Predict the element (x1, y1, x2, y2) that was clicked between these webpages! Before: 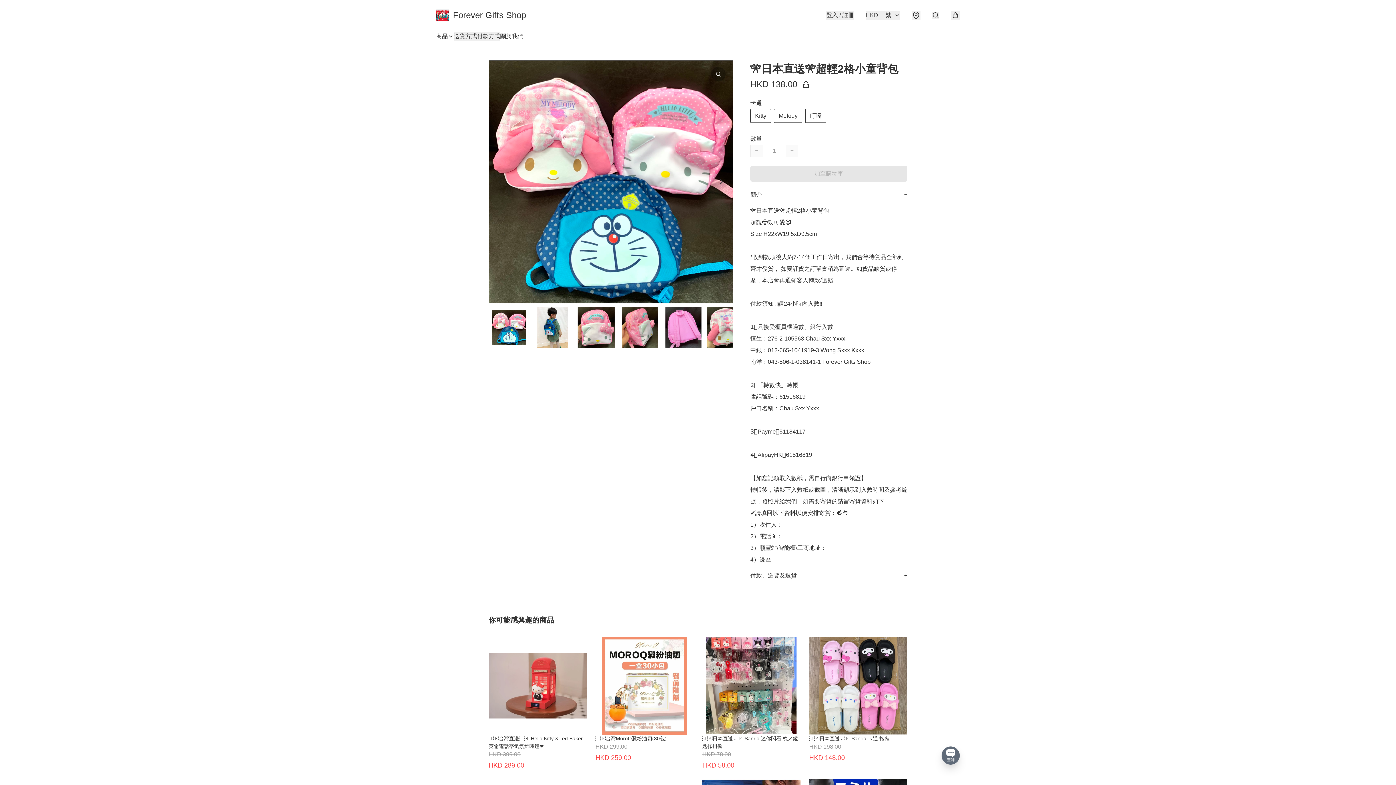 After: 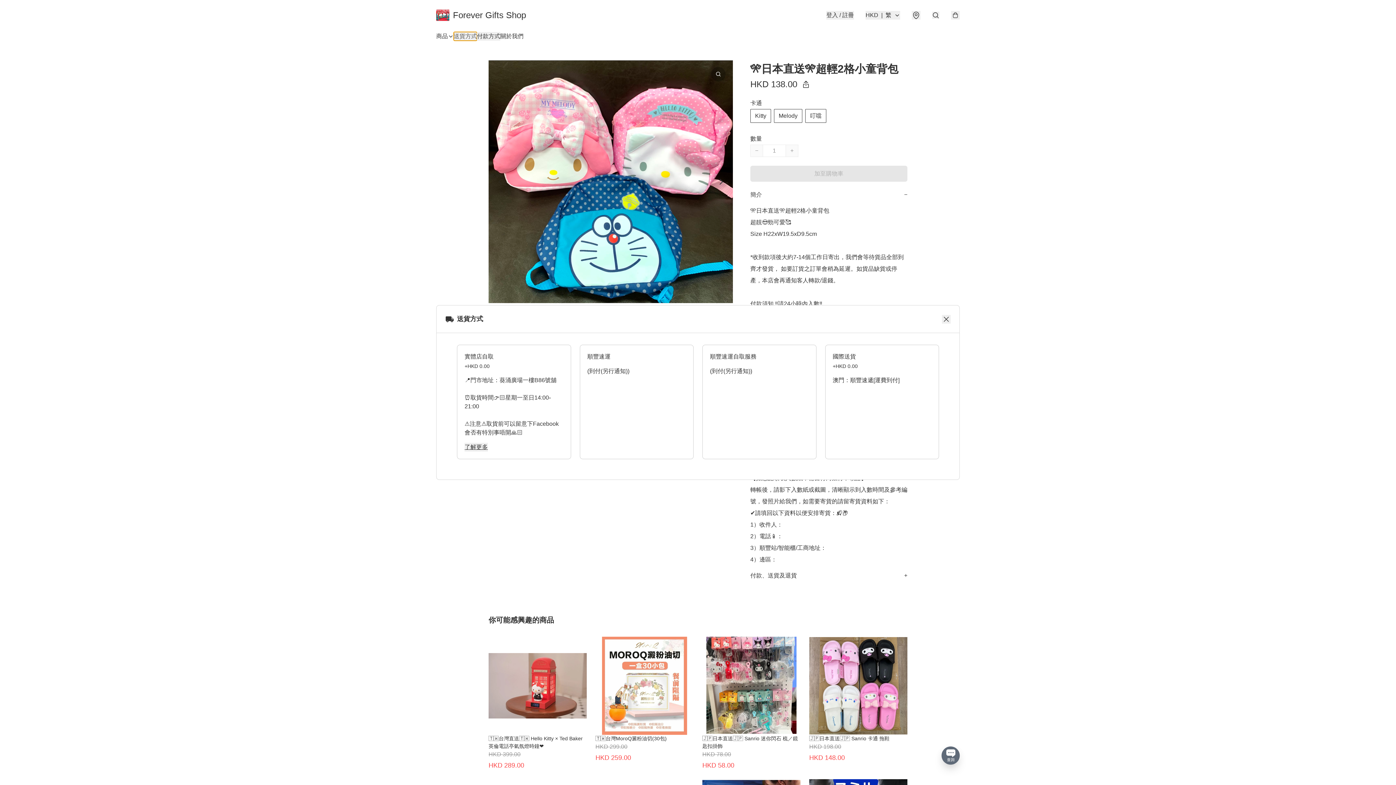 Action: bbox: (453, 32, 477, 40) label: 送貨方式